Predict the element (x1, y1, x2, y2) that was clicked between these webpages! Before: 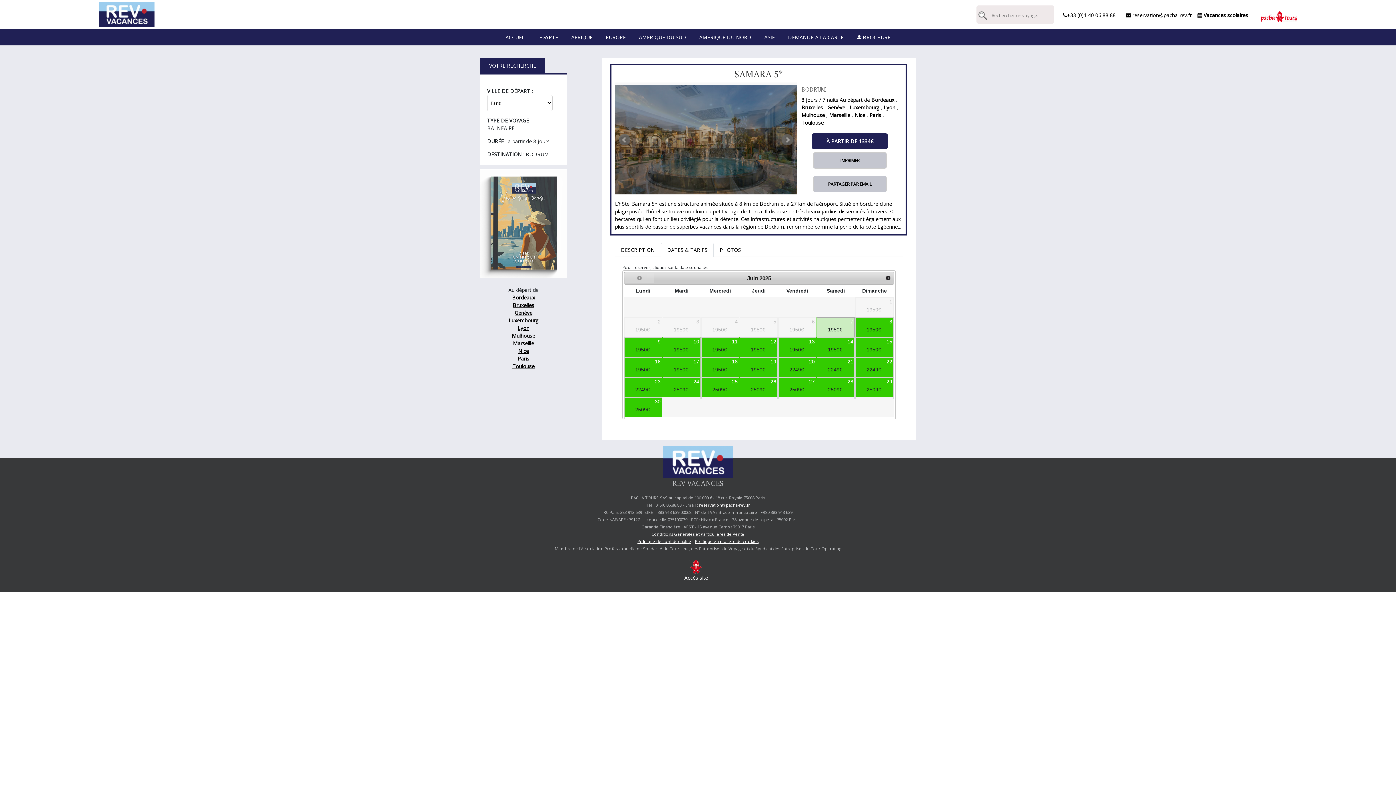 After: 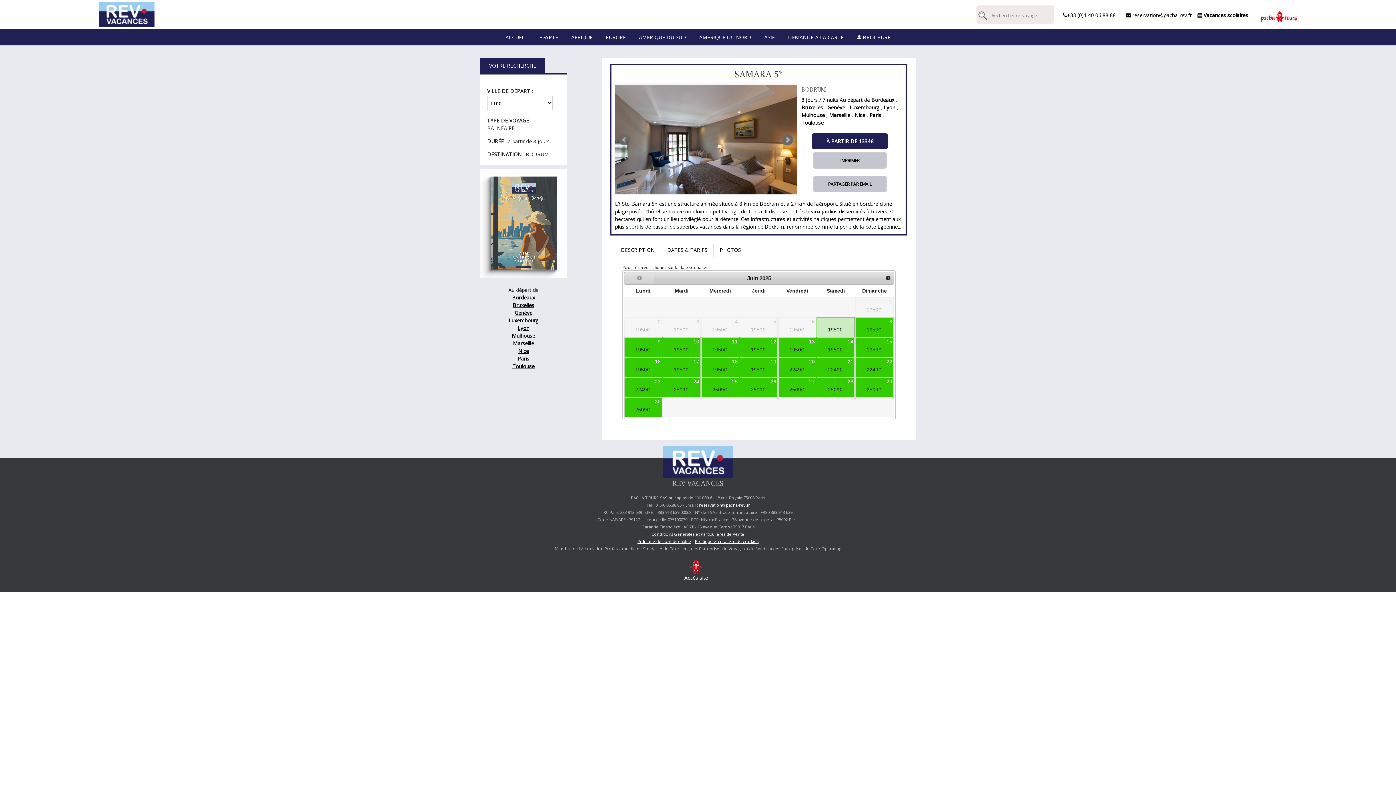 Action: label: Next bbox: (781, 134, 793, 145)